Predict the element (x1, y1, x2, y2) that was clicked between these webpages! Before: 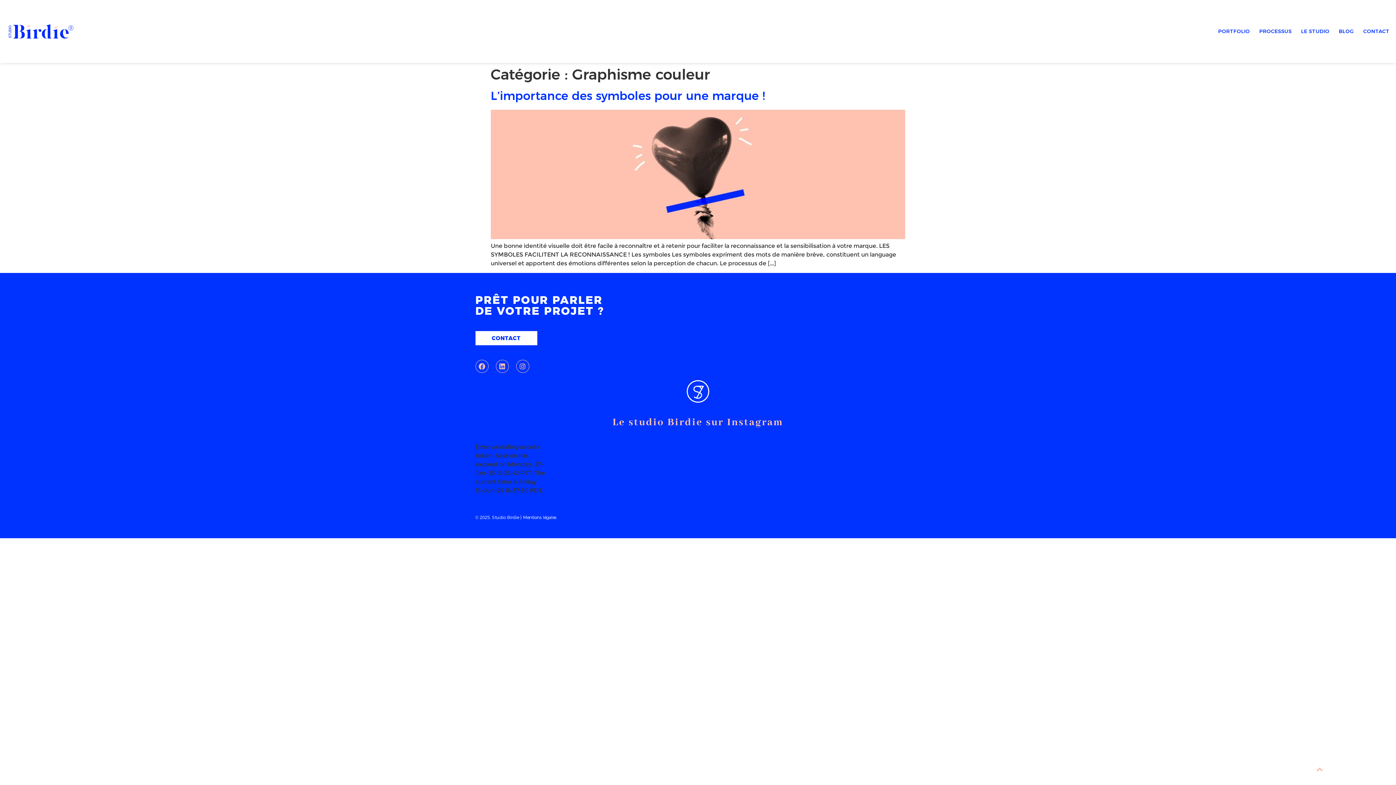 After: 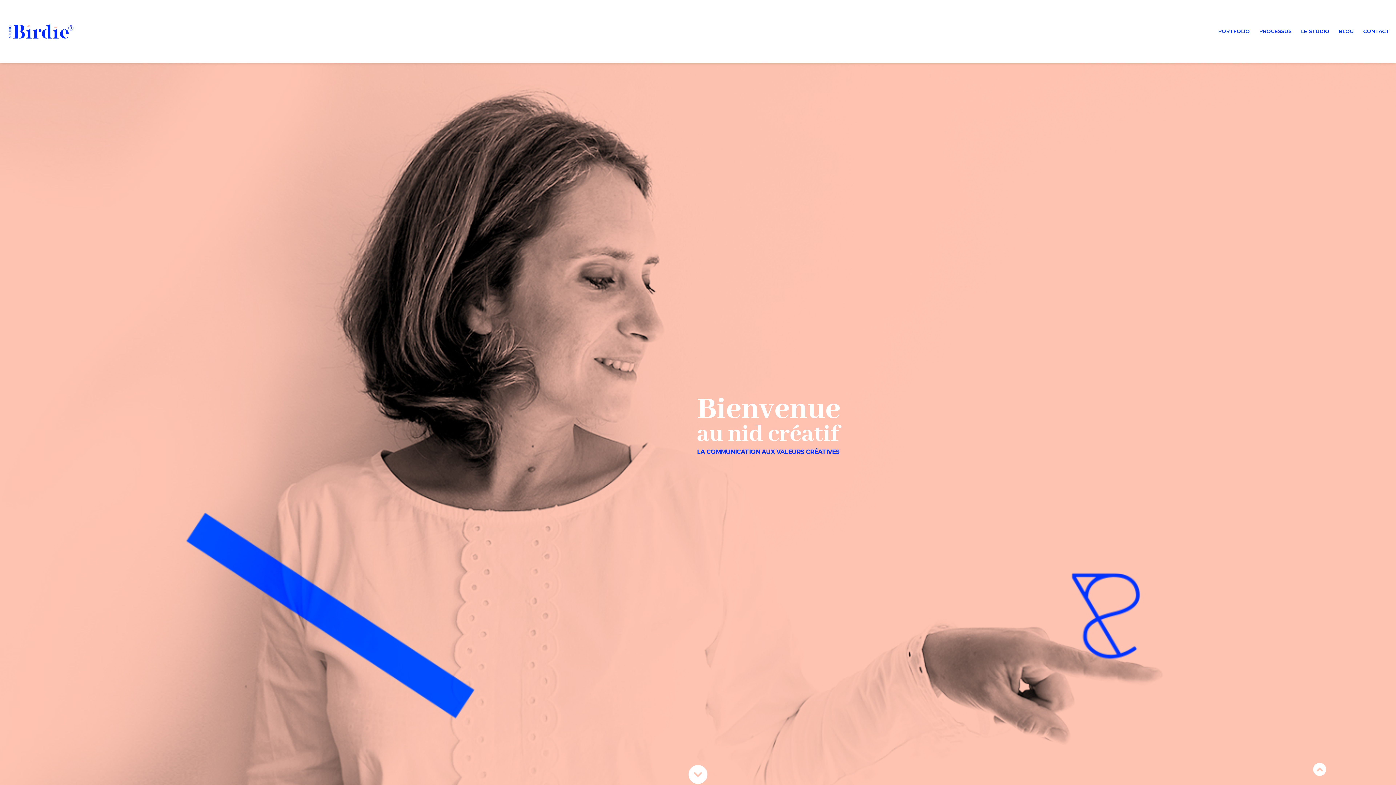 Action: bbox: (8, 23, 73, 39)